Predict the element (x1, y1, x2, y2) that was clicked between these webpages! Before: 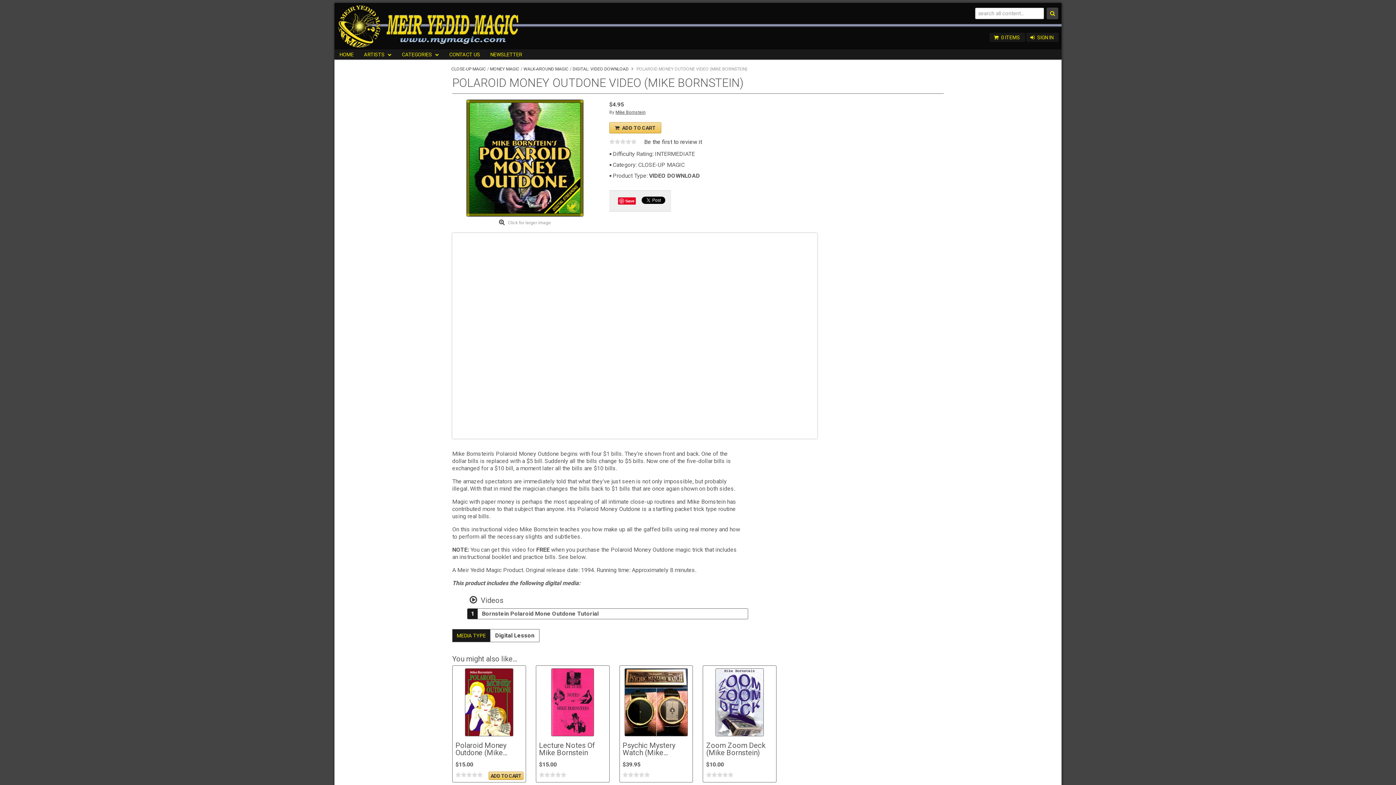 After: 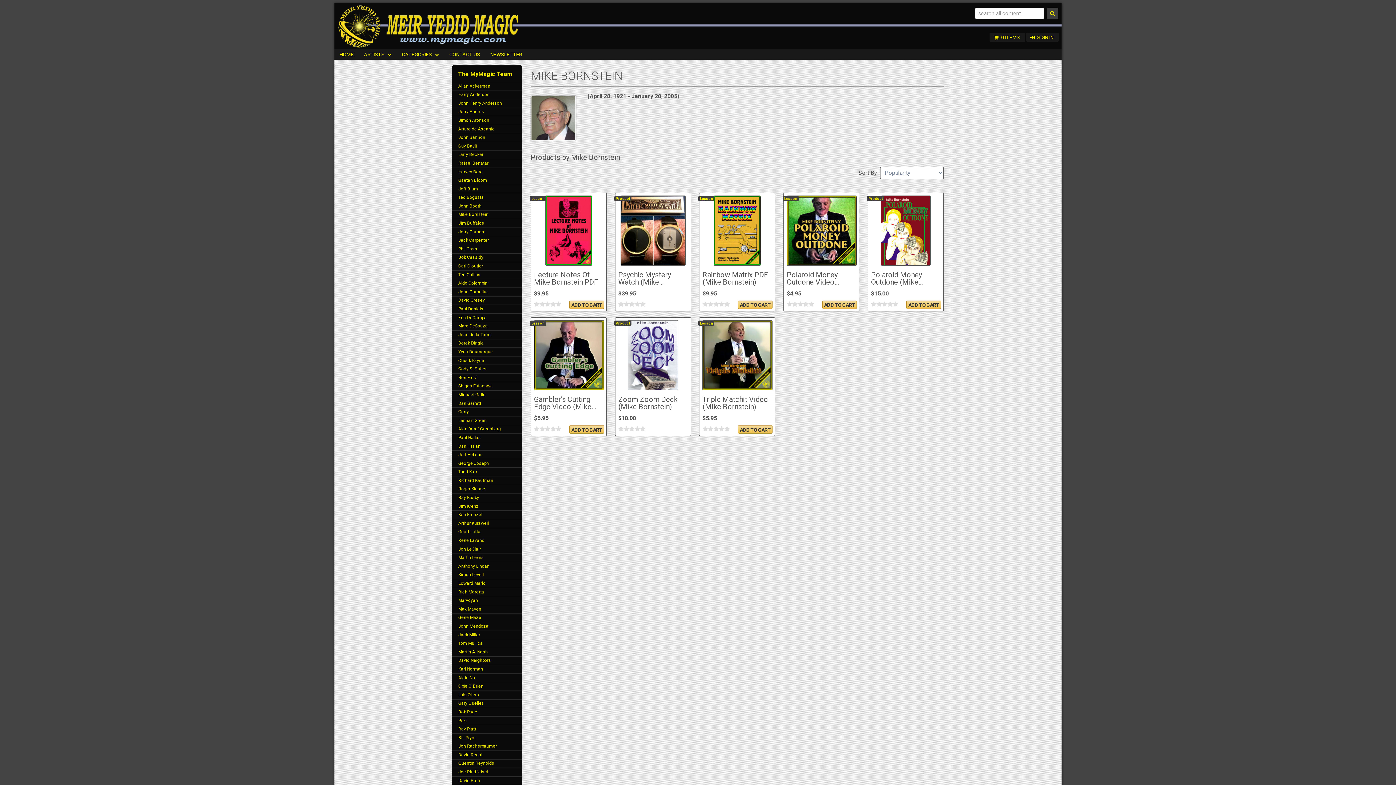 Action: label: Mike Bornstein bbox: (615, 109, 645, 114)